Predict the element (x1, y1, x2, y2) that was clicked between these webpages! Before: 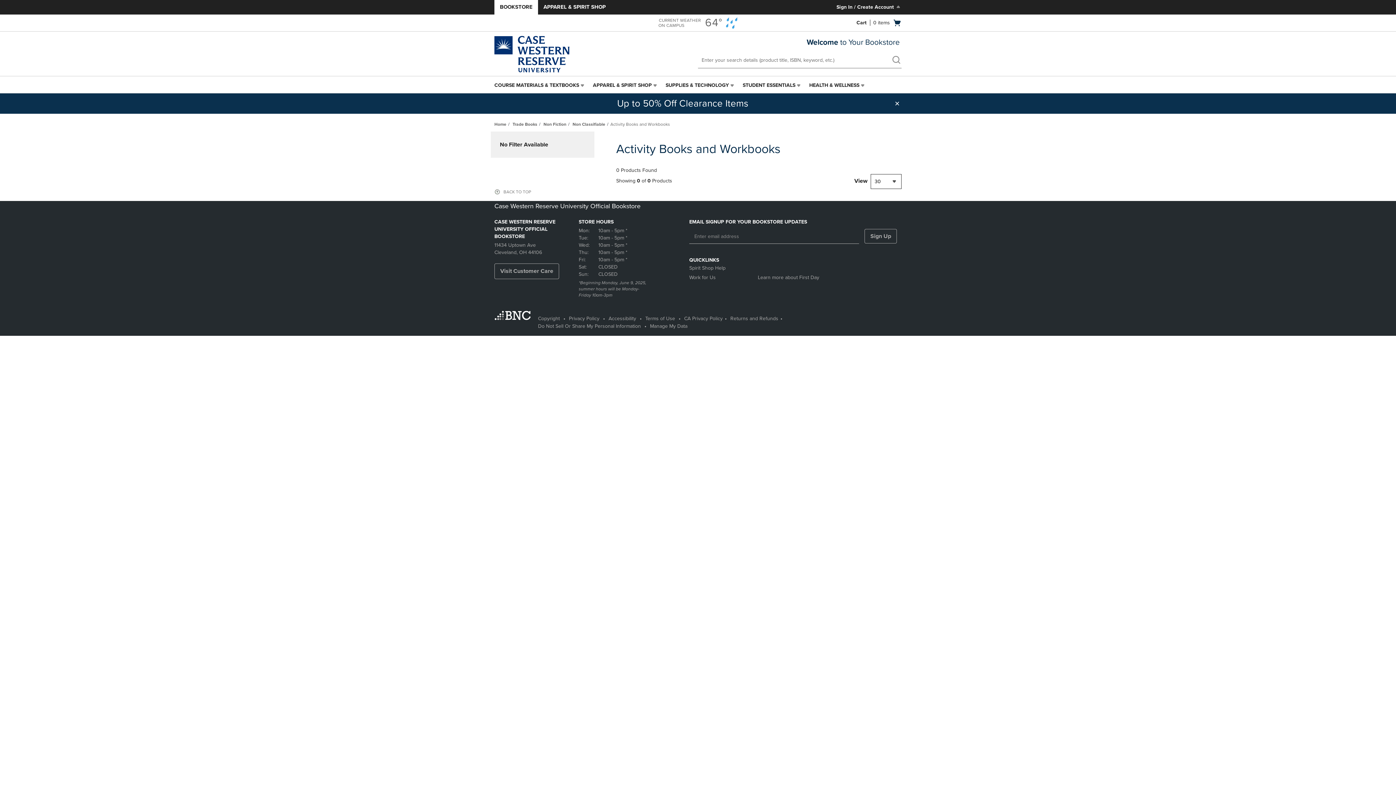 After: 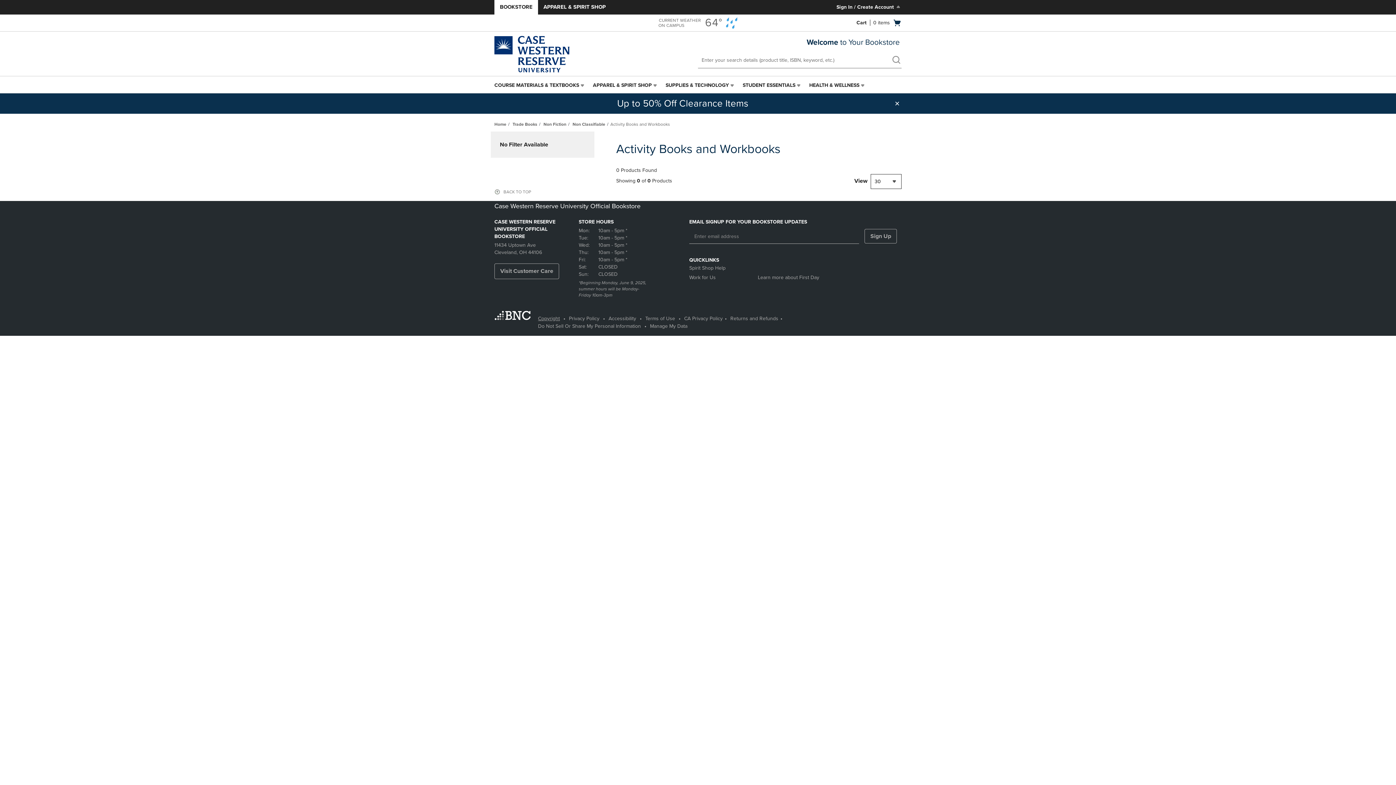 Action: bbox: (538, 315, 560, 321) label: Copyright - opens in a new tab